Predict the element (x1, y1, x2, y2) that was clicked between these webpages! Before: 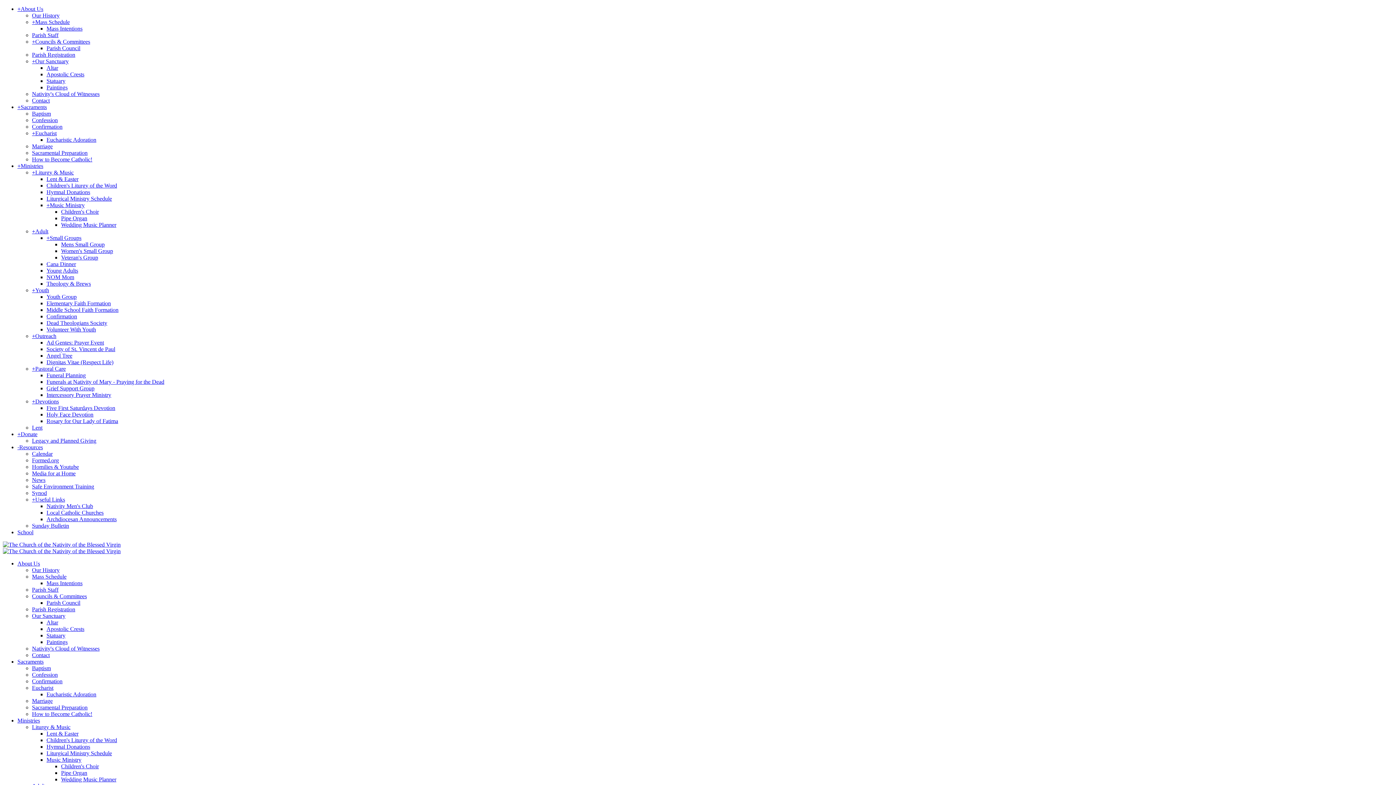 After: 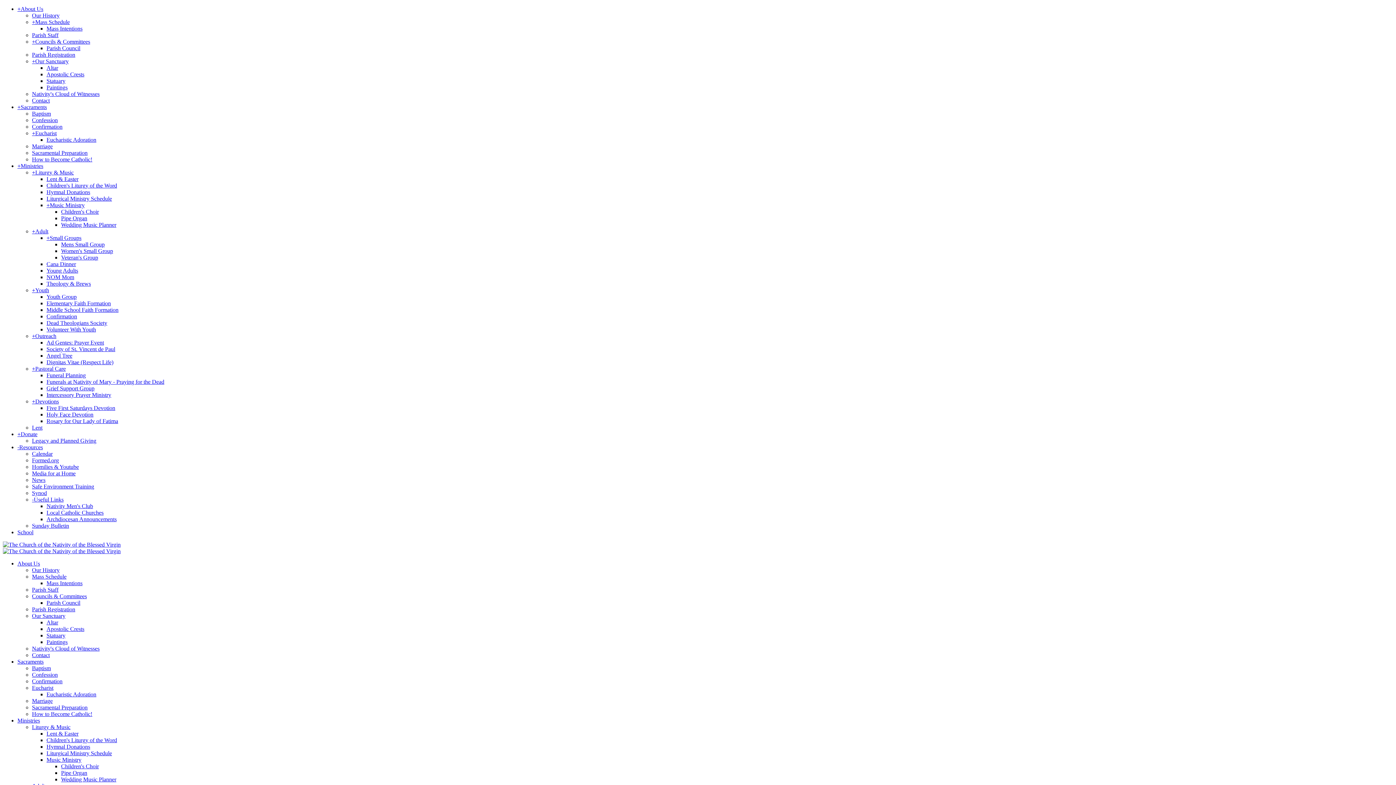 Action: label: Archdiocesan Announcements bbox: (46, 516, 116, 522)